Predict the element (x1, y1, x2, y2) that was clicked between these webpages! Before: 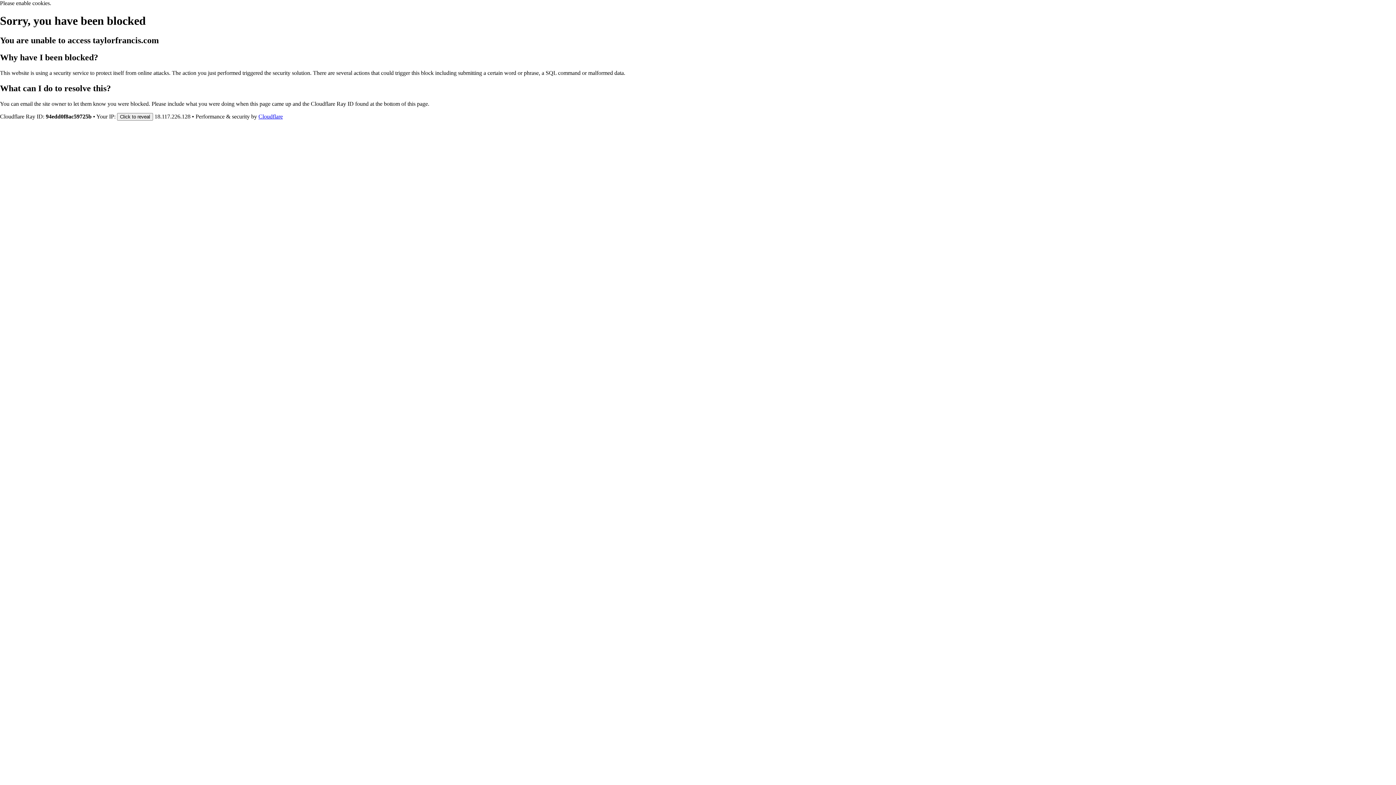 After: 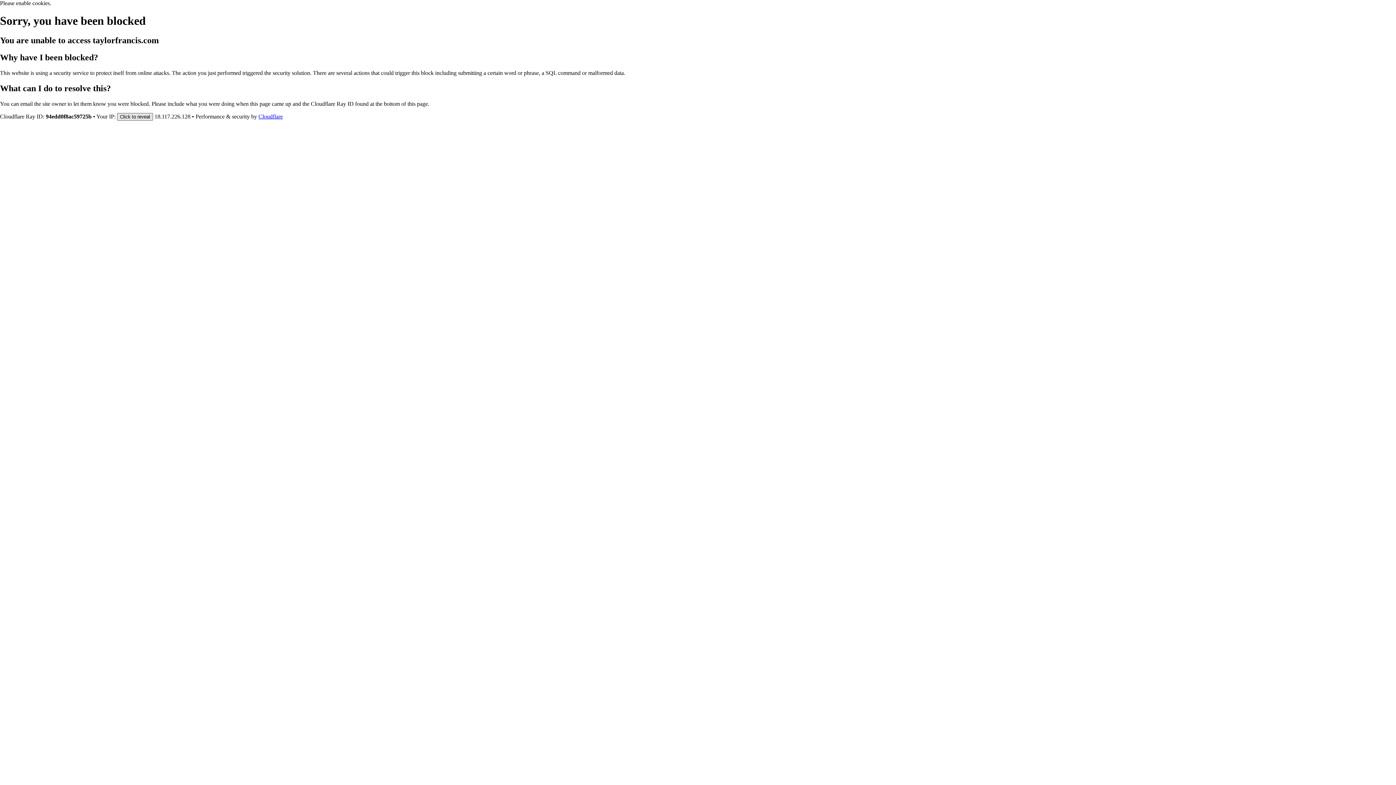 Action: bbox: (117, 112, 153, 120) label: Click to reveal